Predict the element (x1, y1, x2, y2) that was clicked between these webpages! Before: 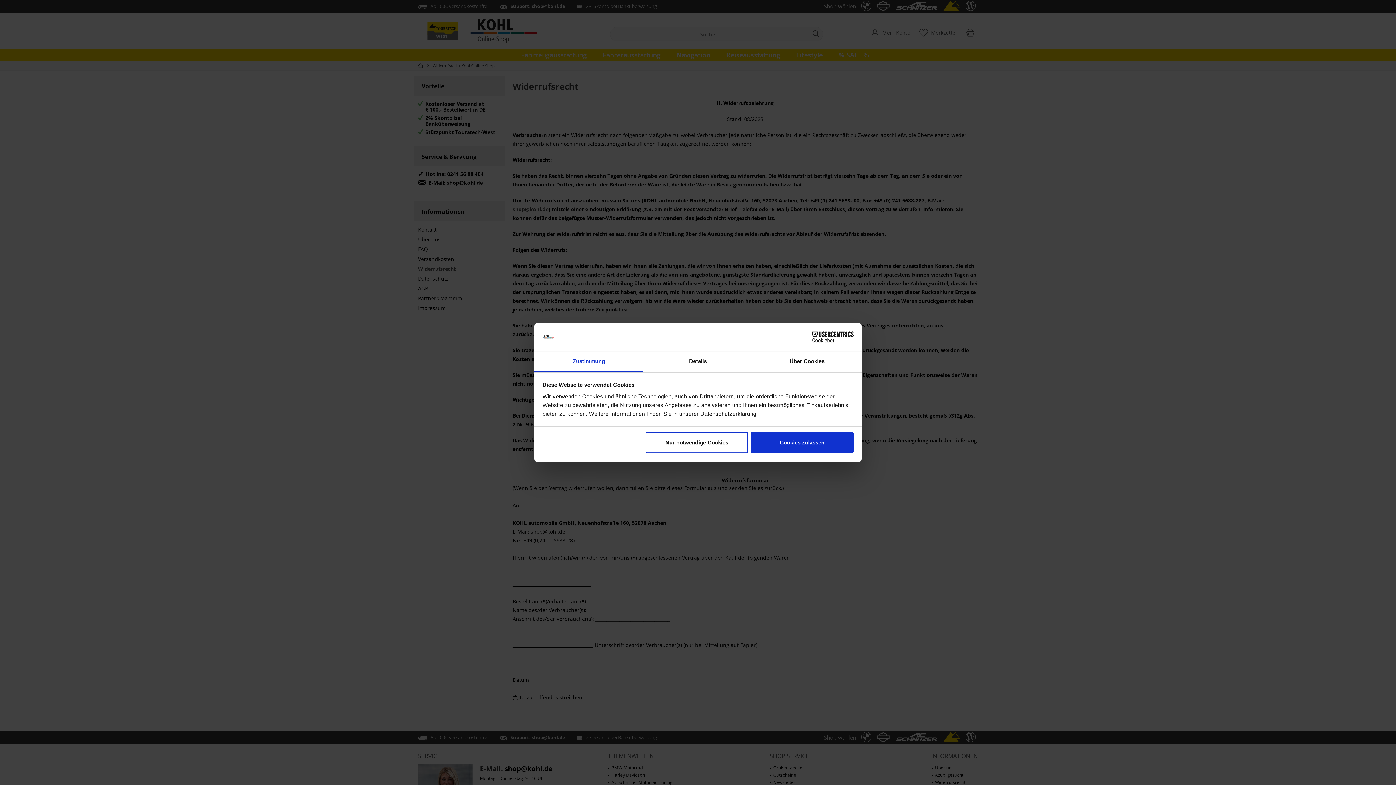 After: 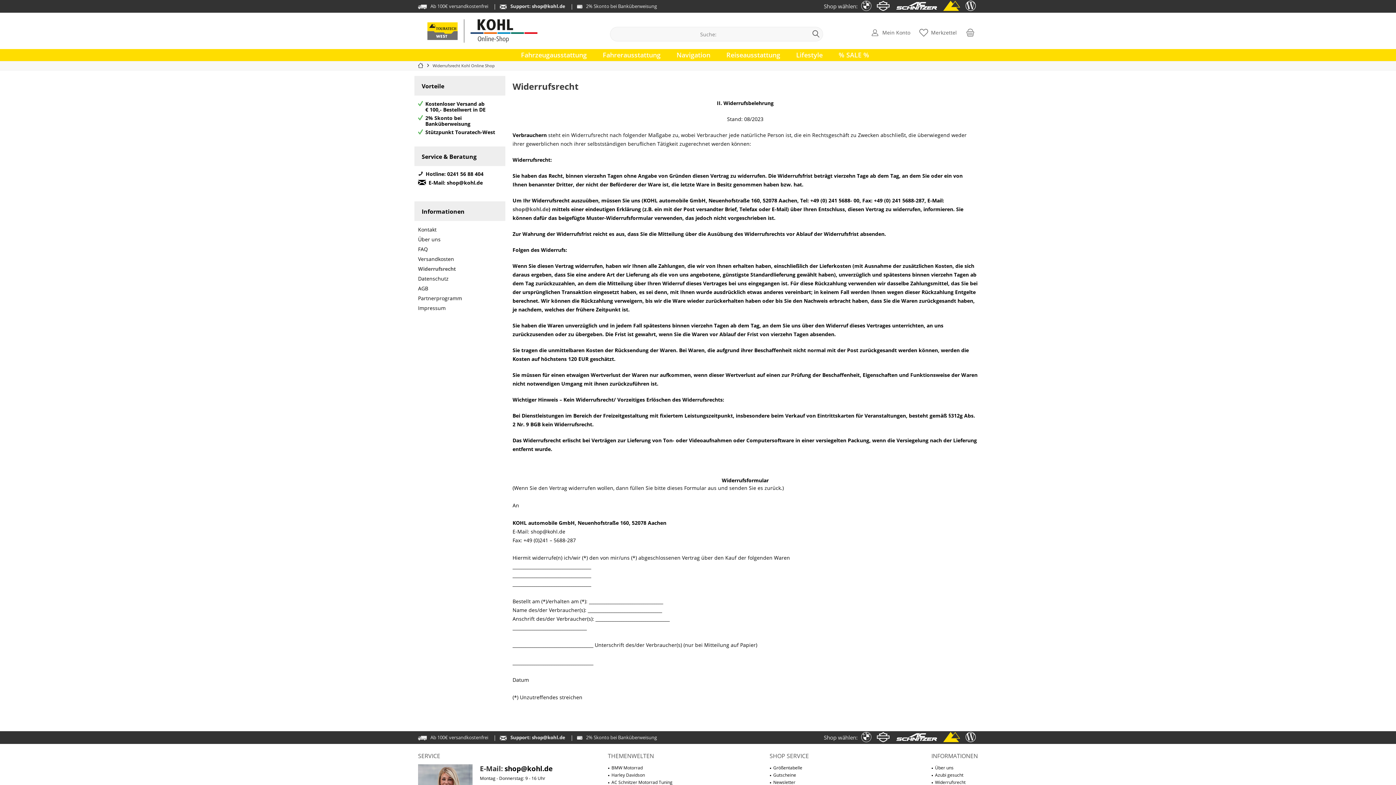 Action: label: Nur notwendige Cookies bbox: (645, 432, 748, 453)